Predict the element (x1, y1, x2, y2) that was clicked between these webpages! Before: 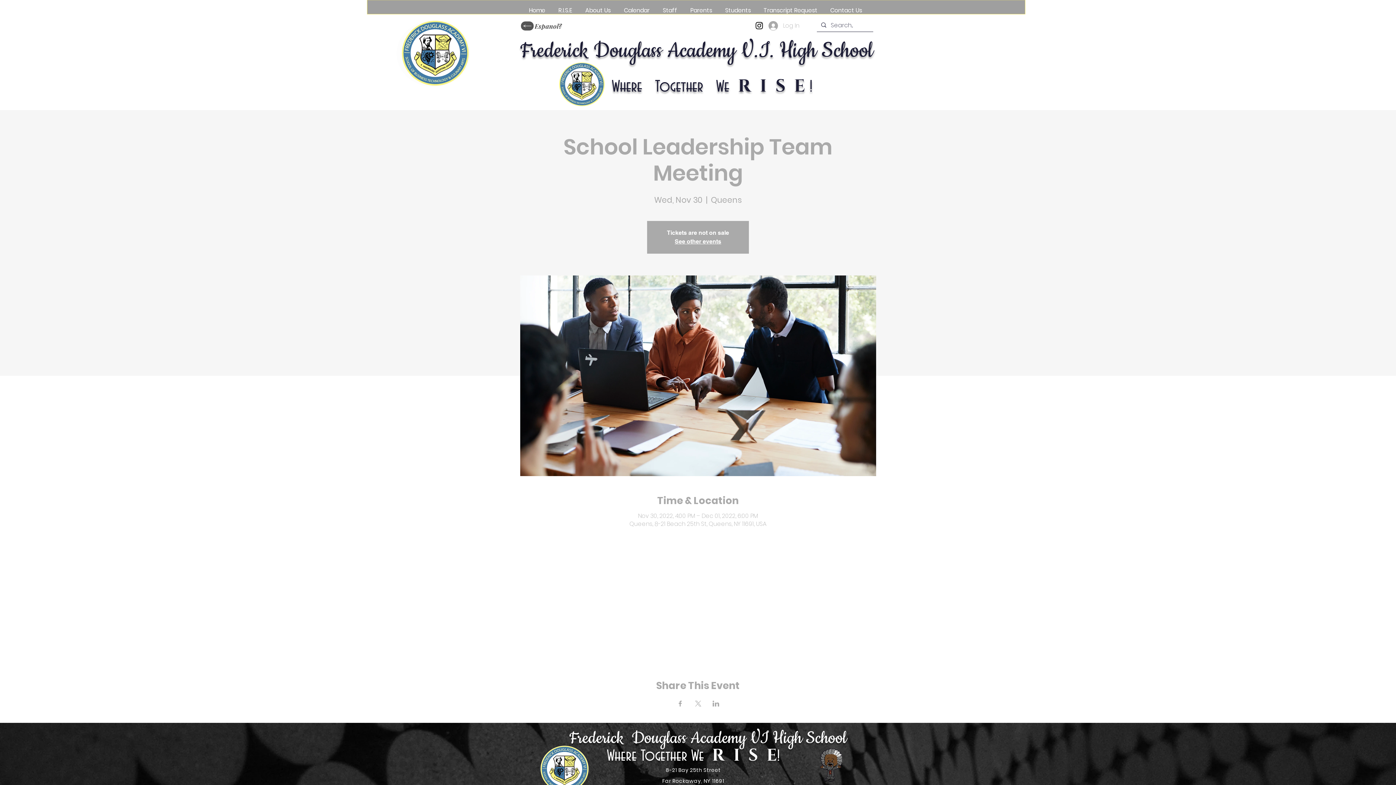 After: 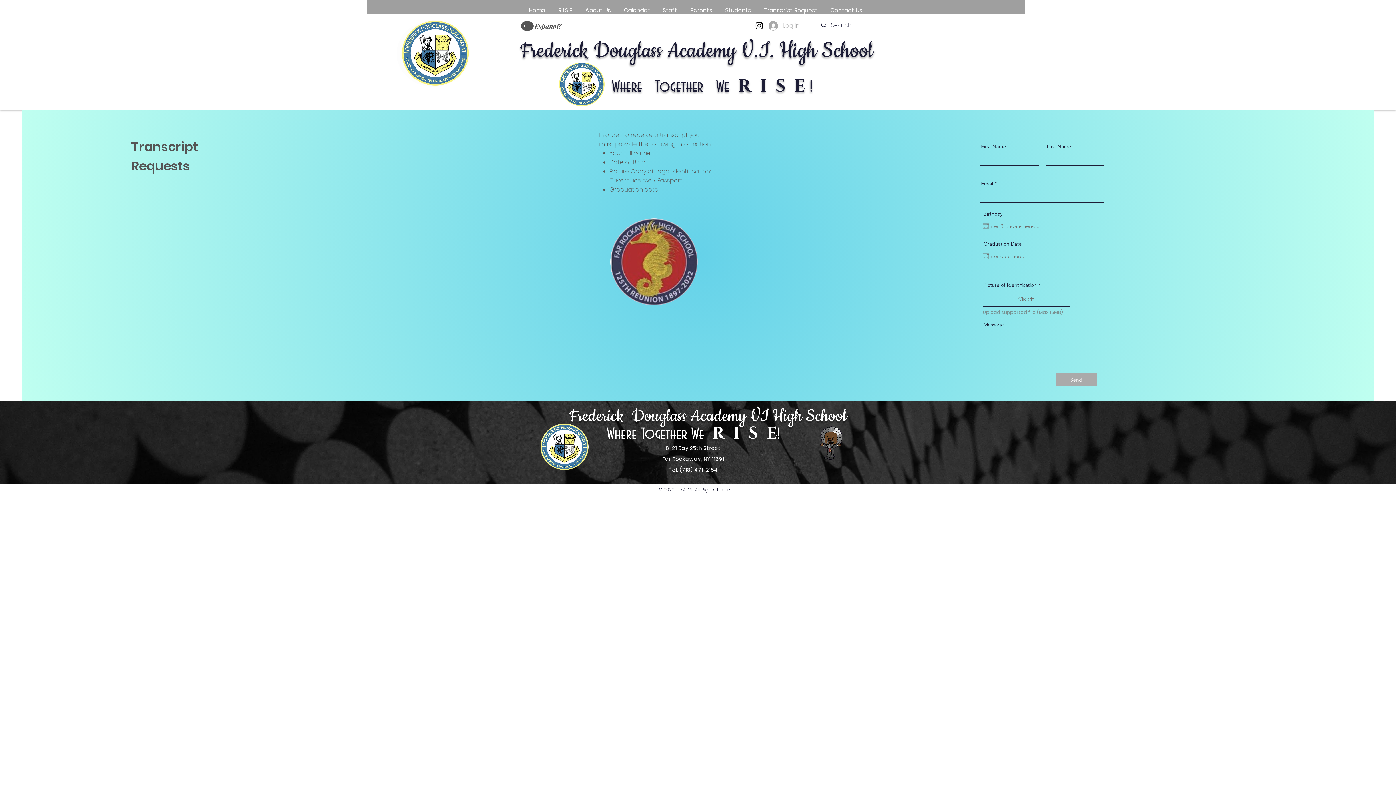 Action: bbox: (757, 5, 824, 14) label: Transcript Request